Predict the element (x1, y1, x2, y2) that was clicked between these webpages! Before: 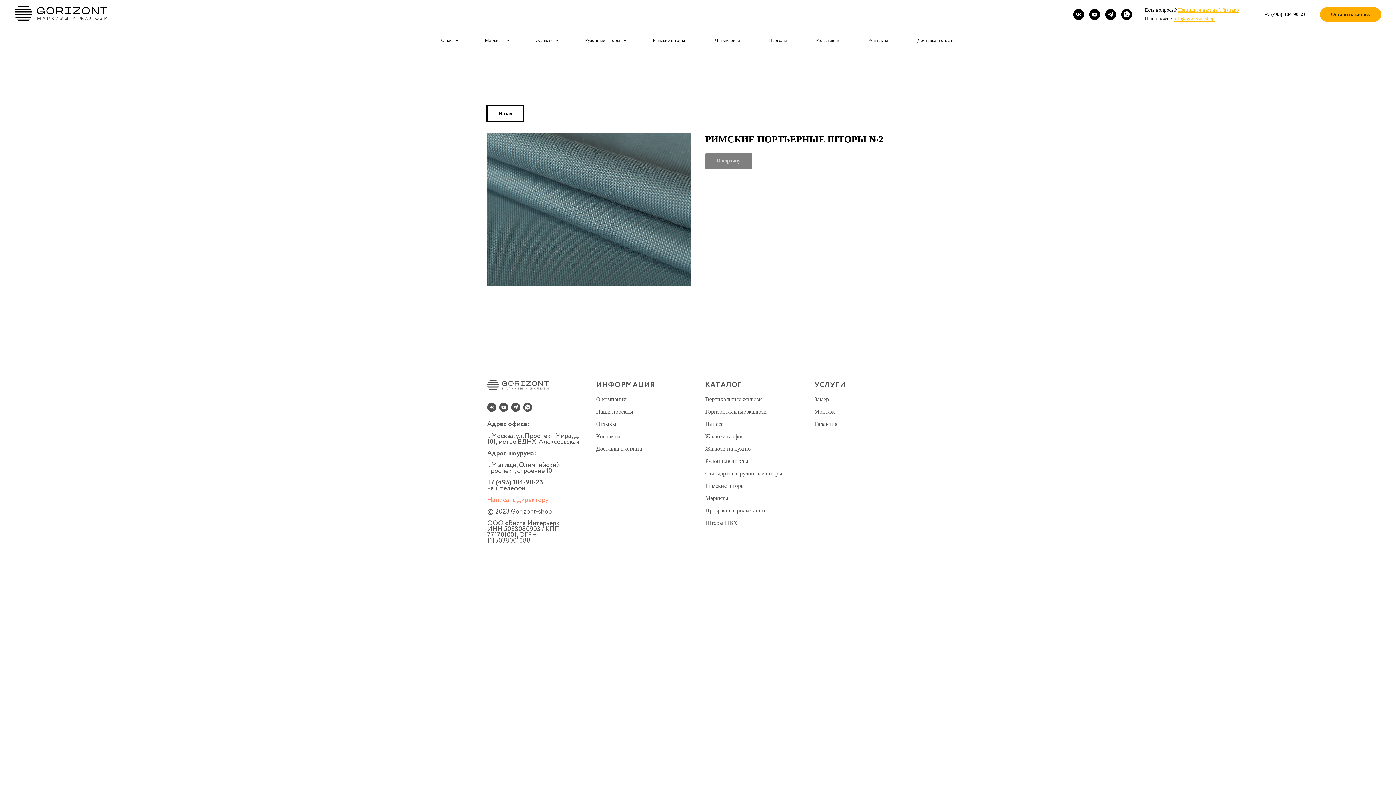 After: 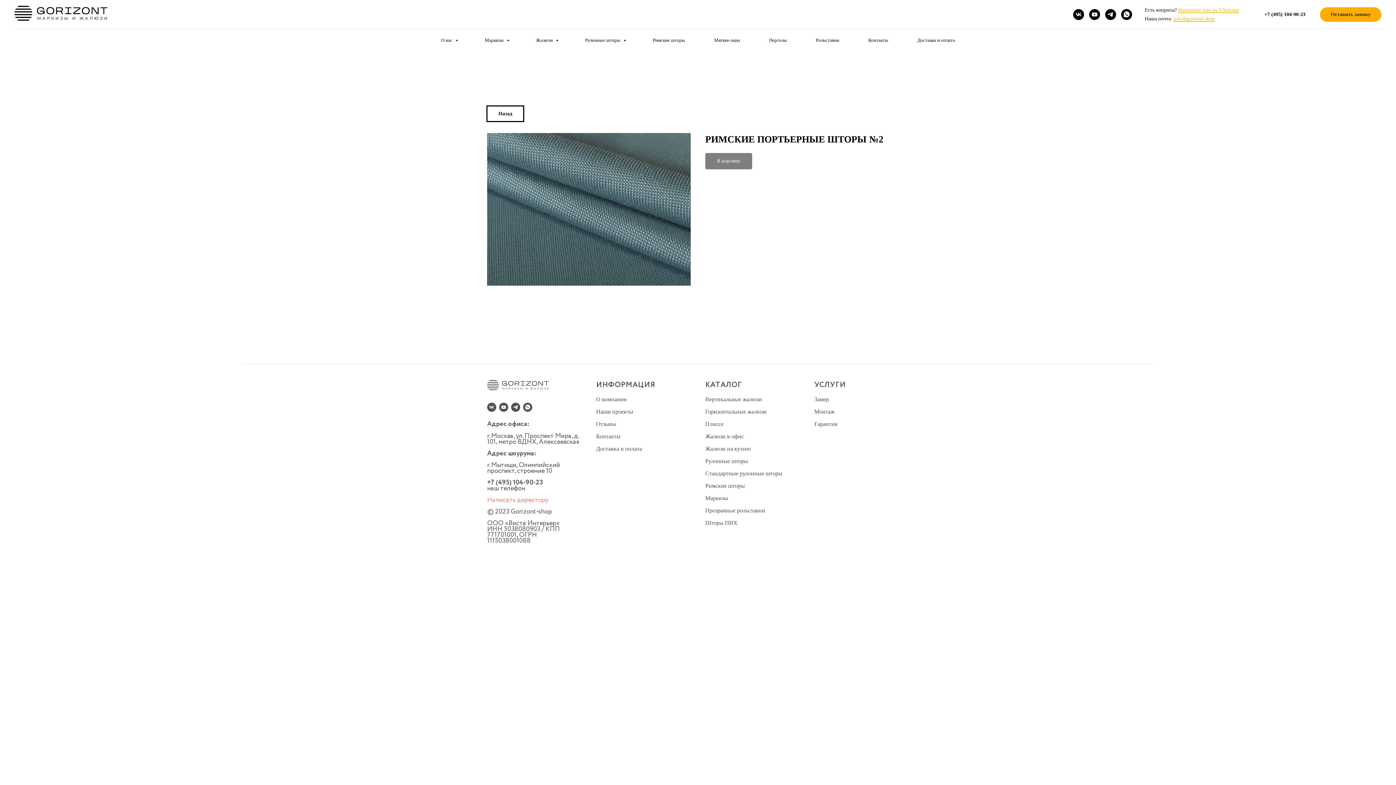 Action: label: Назад bbox: (486, 105, 524, 122)